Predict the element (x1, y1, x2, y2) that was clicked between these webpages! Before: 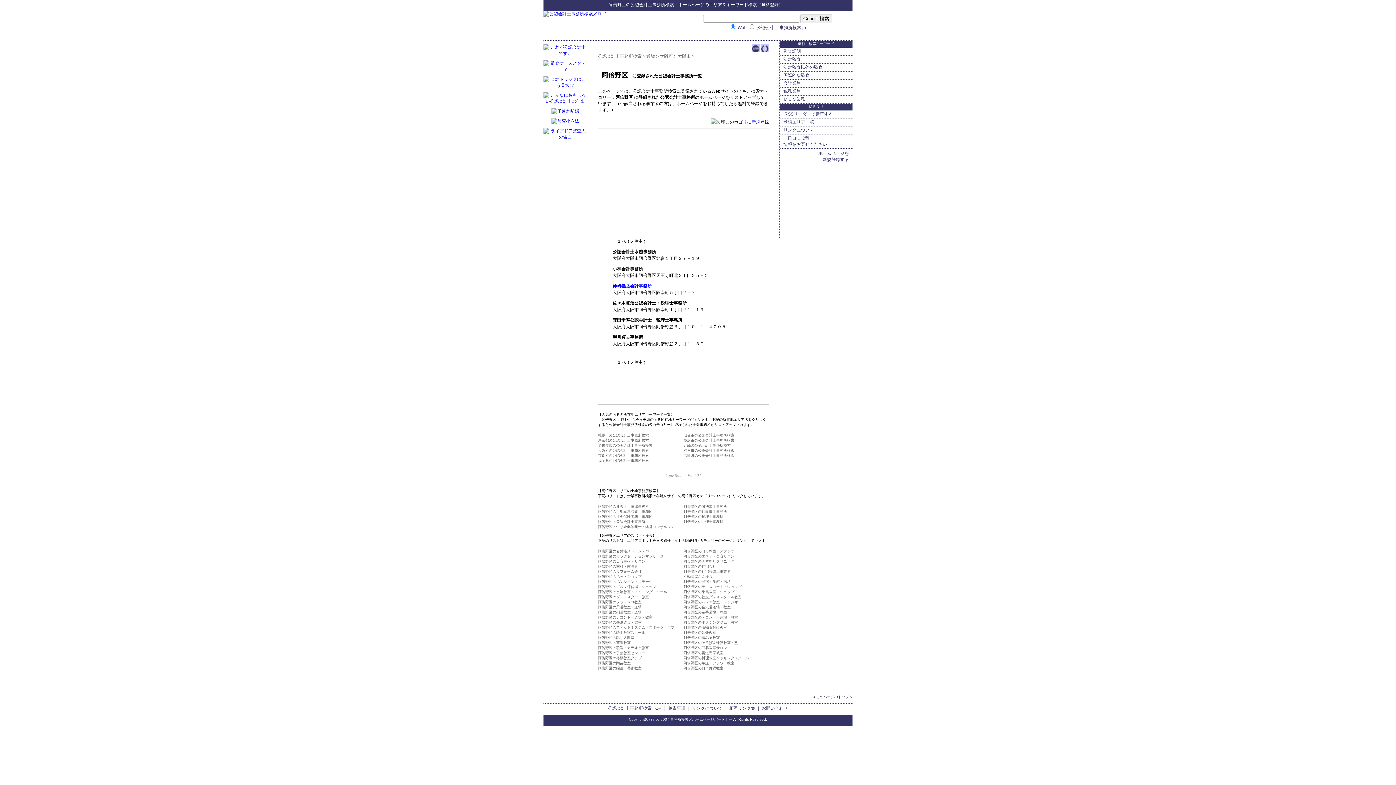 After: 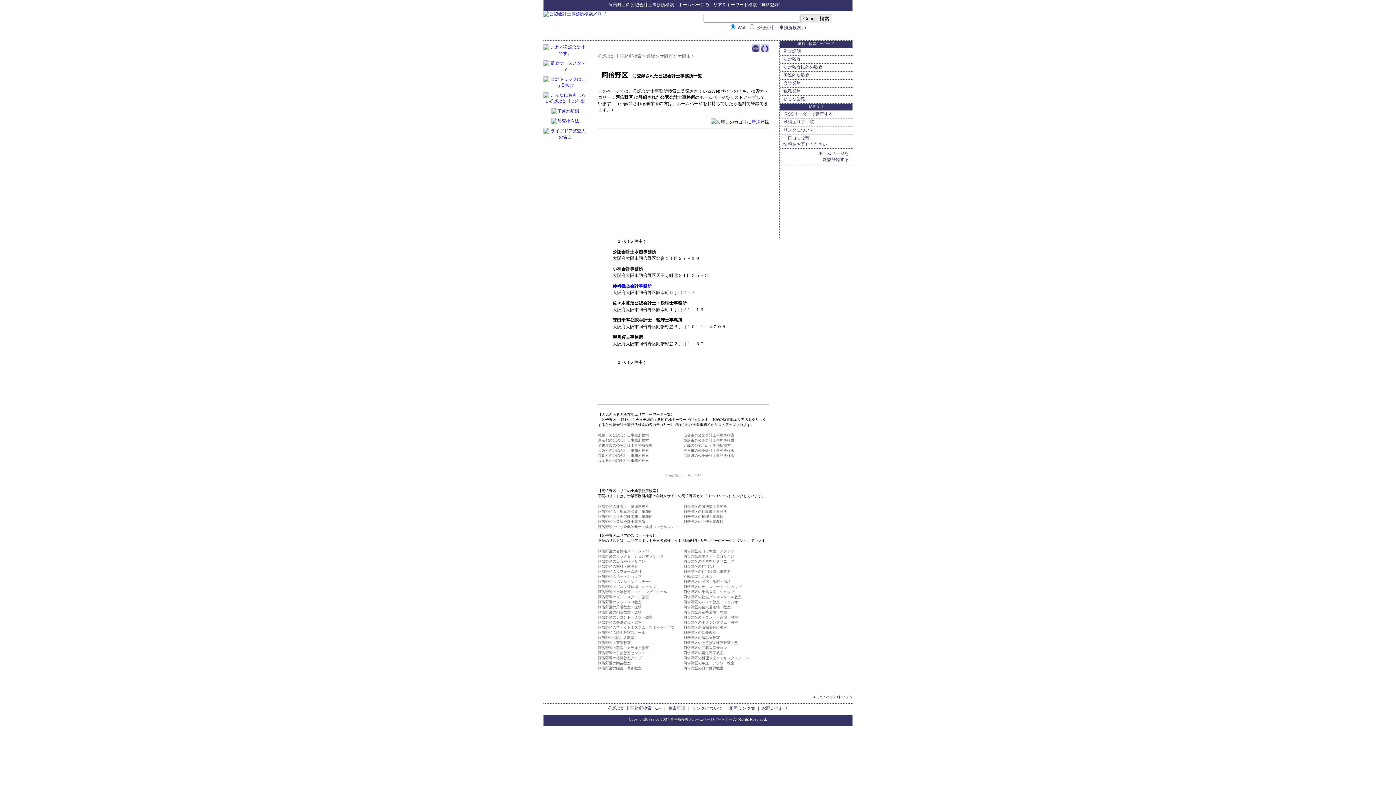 Action: bbox: (783, 2, 787, 7) label: 　